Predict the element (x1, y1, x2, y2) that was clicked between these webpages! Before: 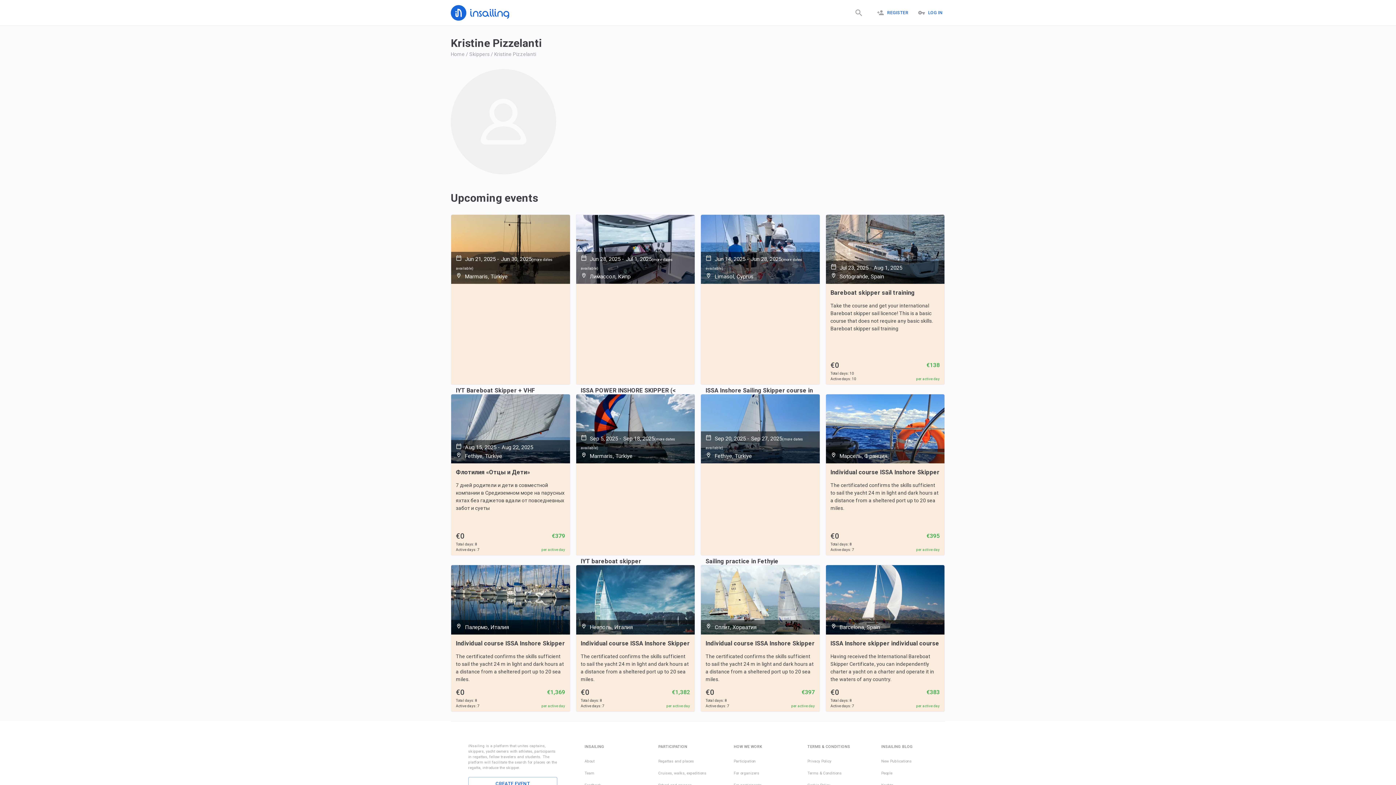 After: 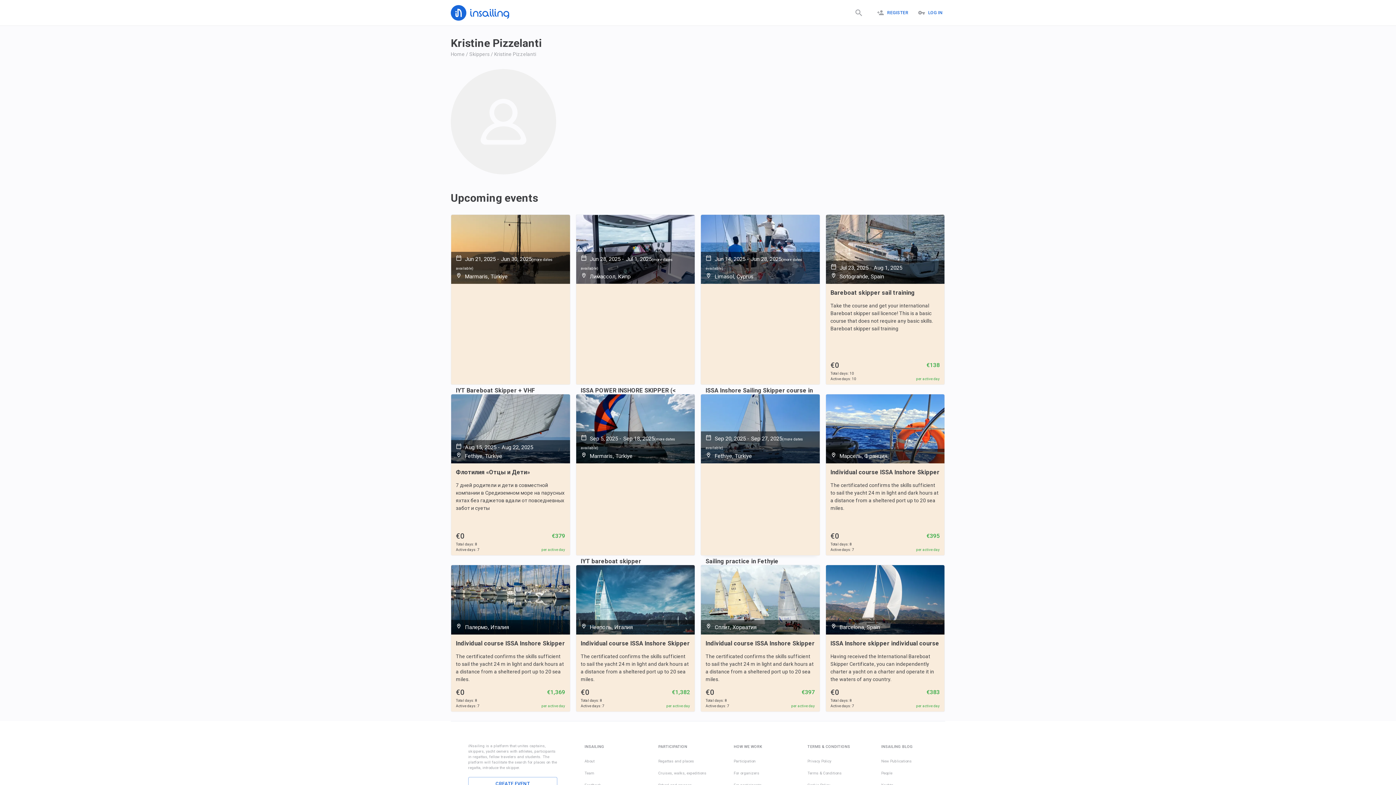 Action: label: Sep 20, 2025 - Sep 27, 2025(more dates available)
Fethiye, Türkiye bbox: (701, 394, 819, 552)